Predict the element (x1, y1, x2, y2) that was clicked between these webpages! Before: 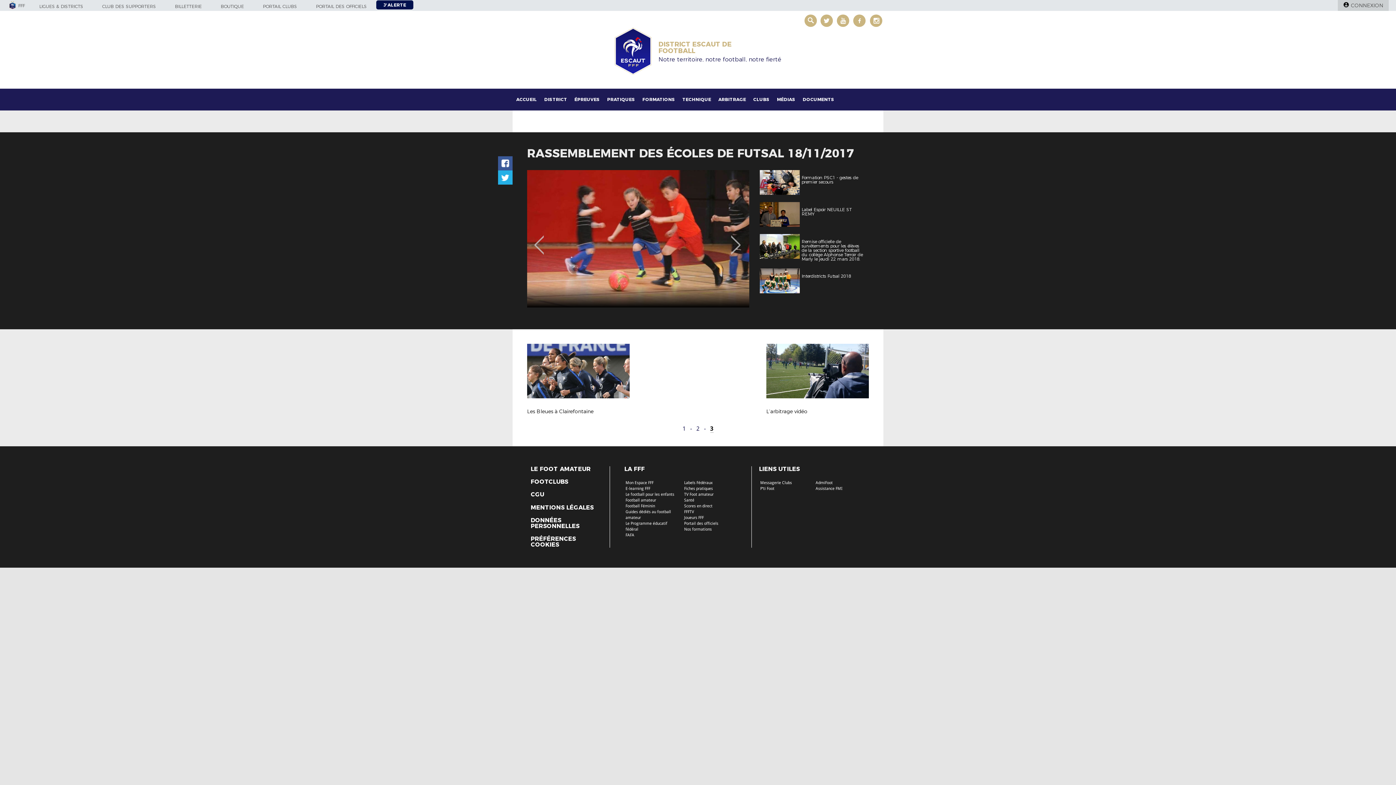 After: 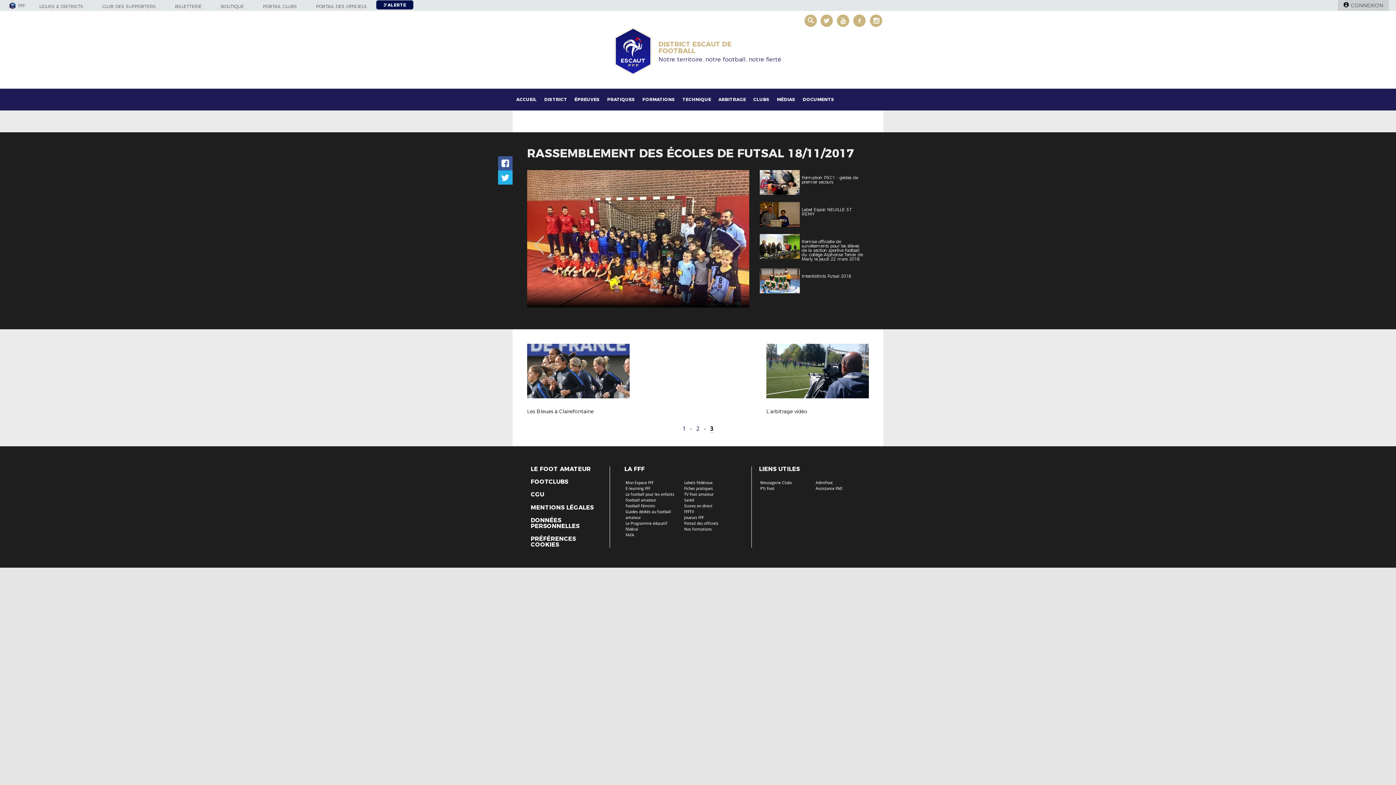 Action: label: Football Féminin bbox: (625, 504, 655, 508)